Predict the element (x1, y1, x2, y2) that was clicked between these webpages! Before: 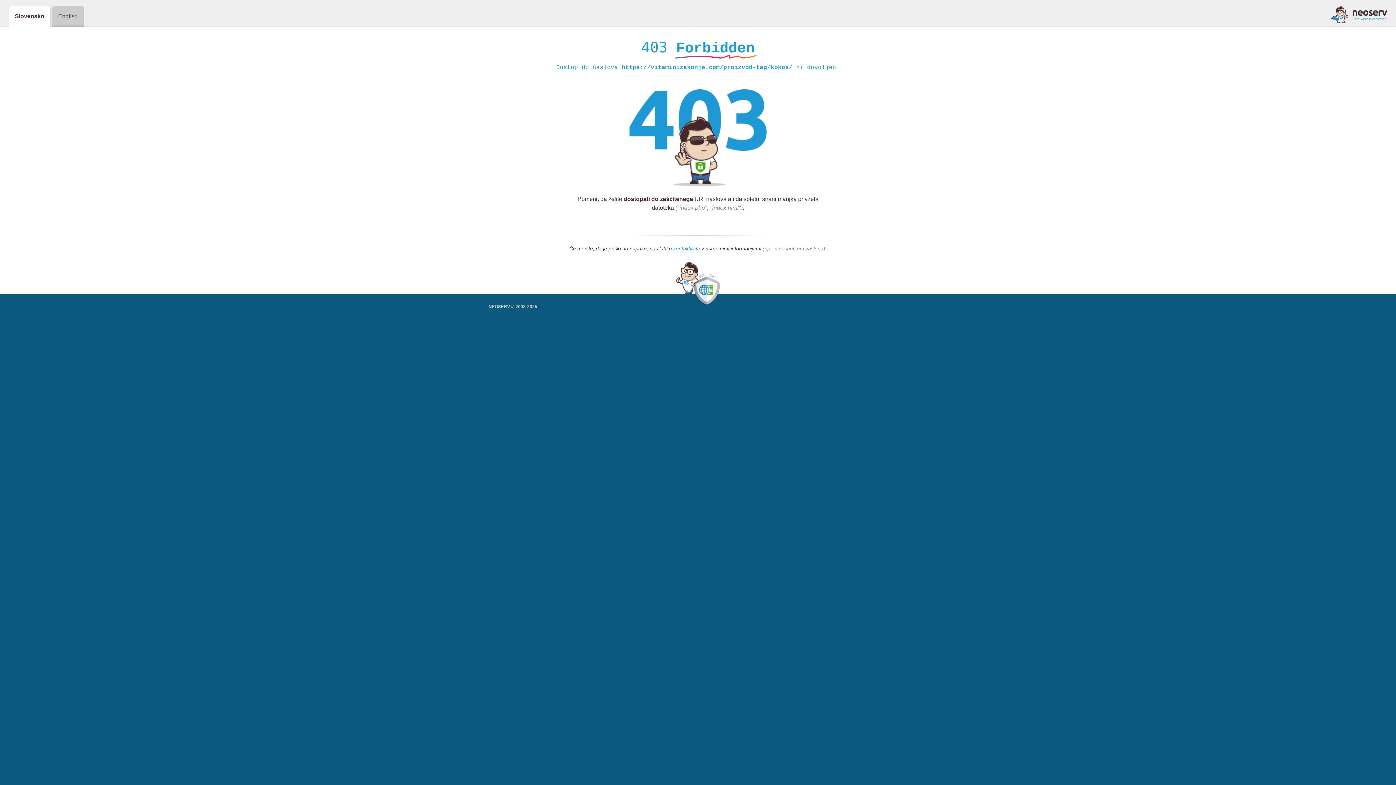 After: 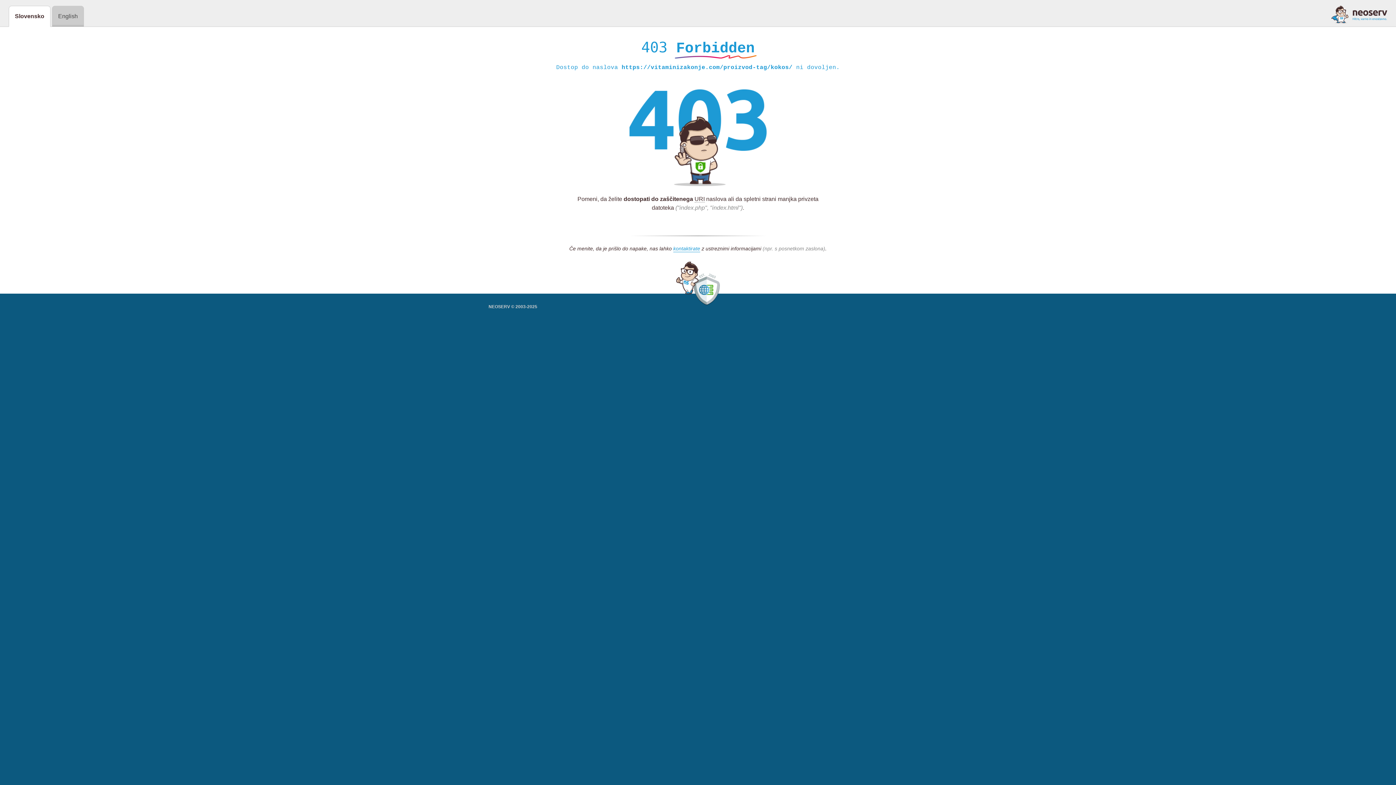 Action: bbox: (1331, 5, 1387, 23)